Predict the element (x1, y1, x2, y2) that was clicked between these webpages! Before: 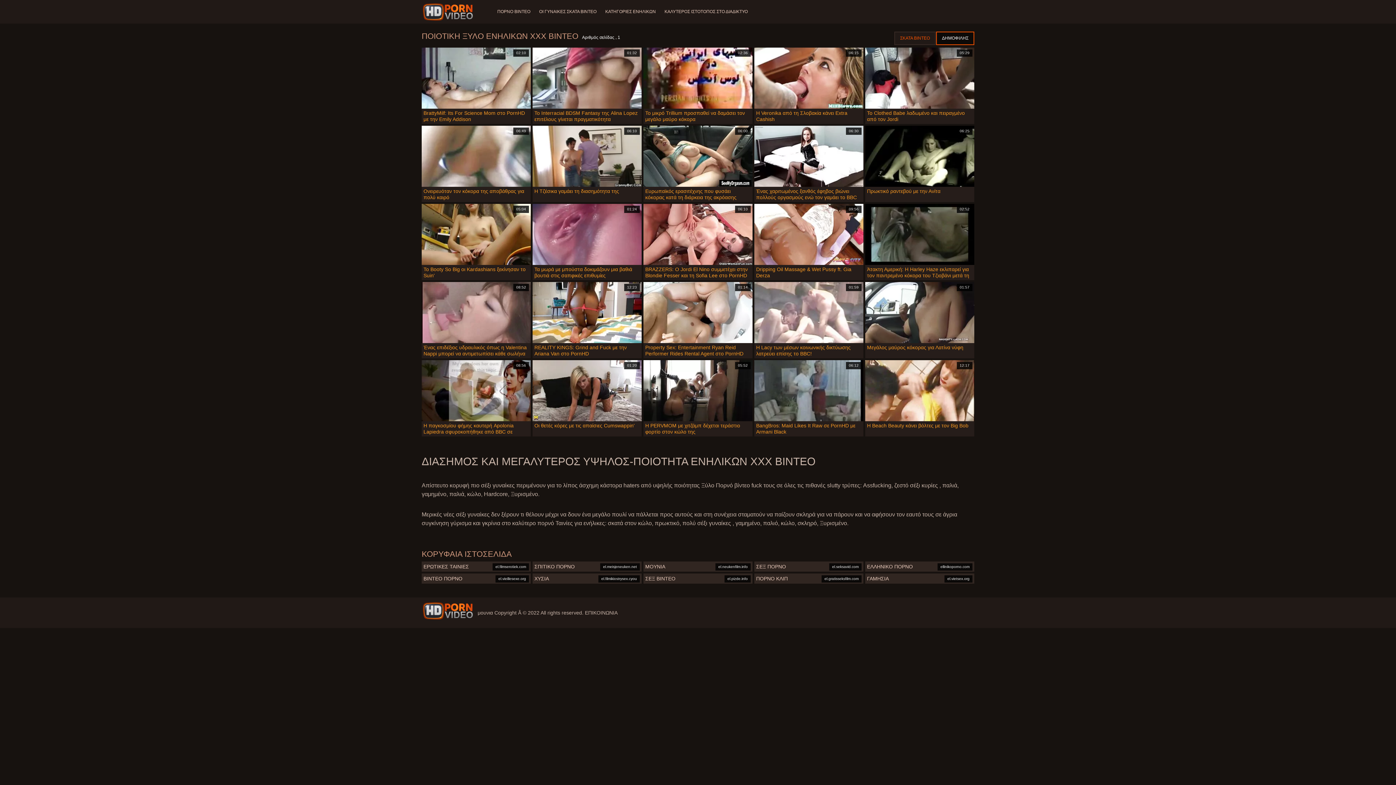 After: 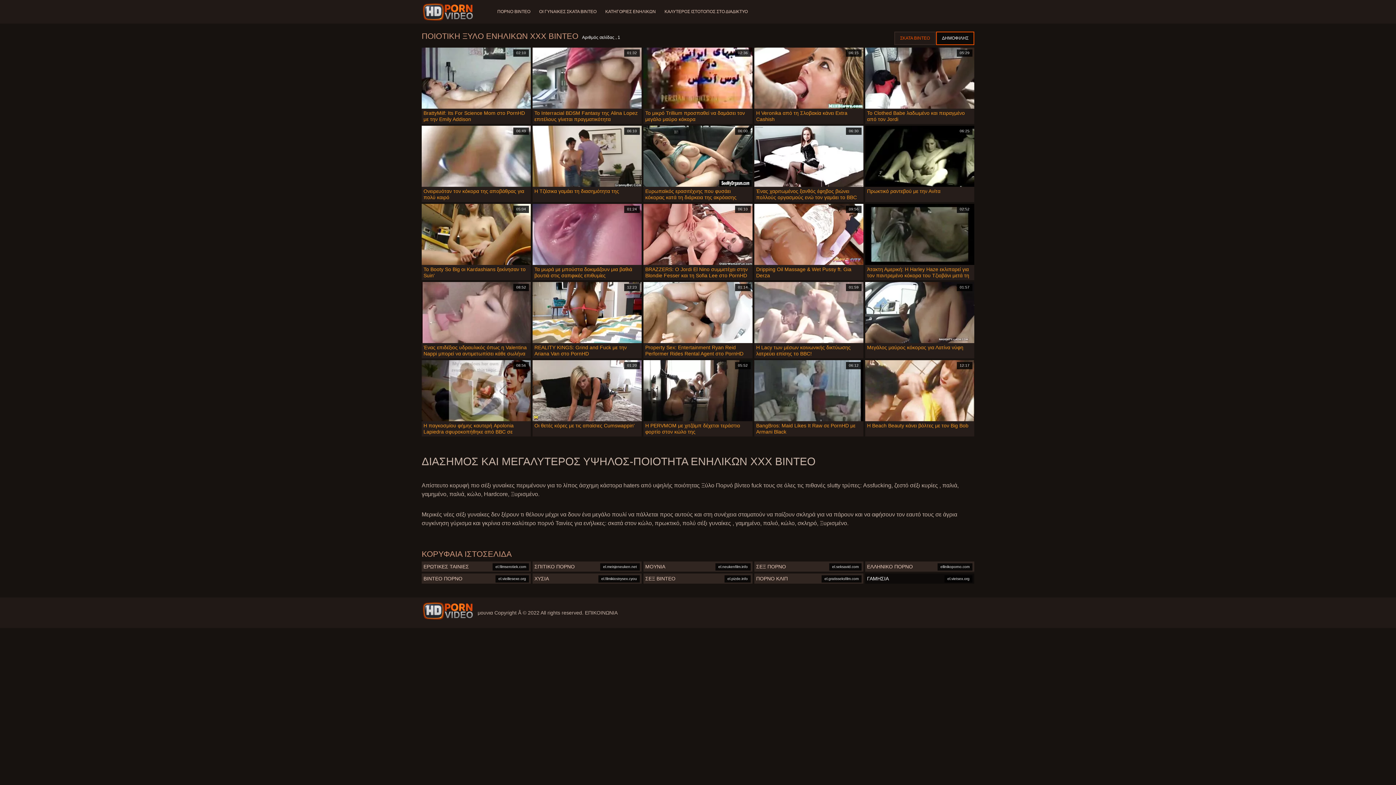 Action: label: el.vietsex.org
ΓΑΜΗΣΙΑ bbox: (865, 573, 974, 584)